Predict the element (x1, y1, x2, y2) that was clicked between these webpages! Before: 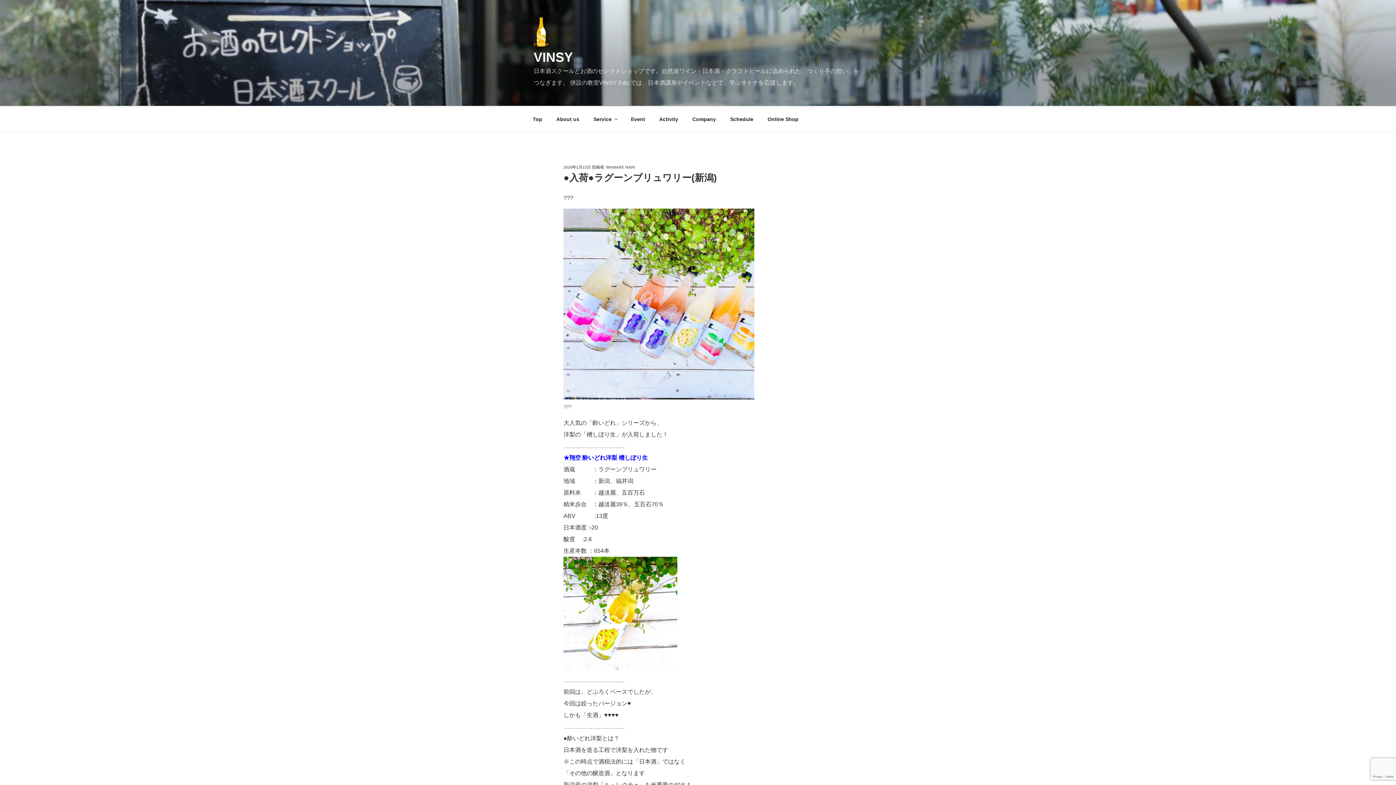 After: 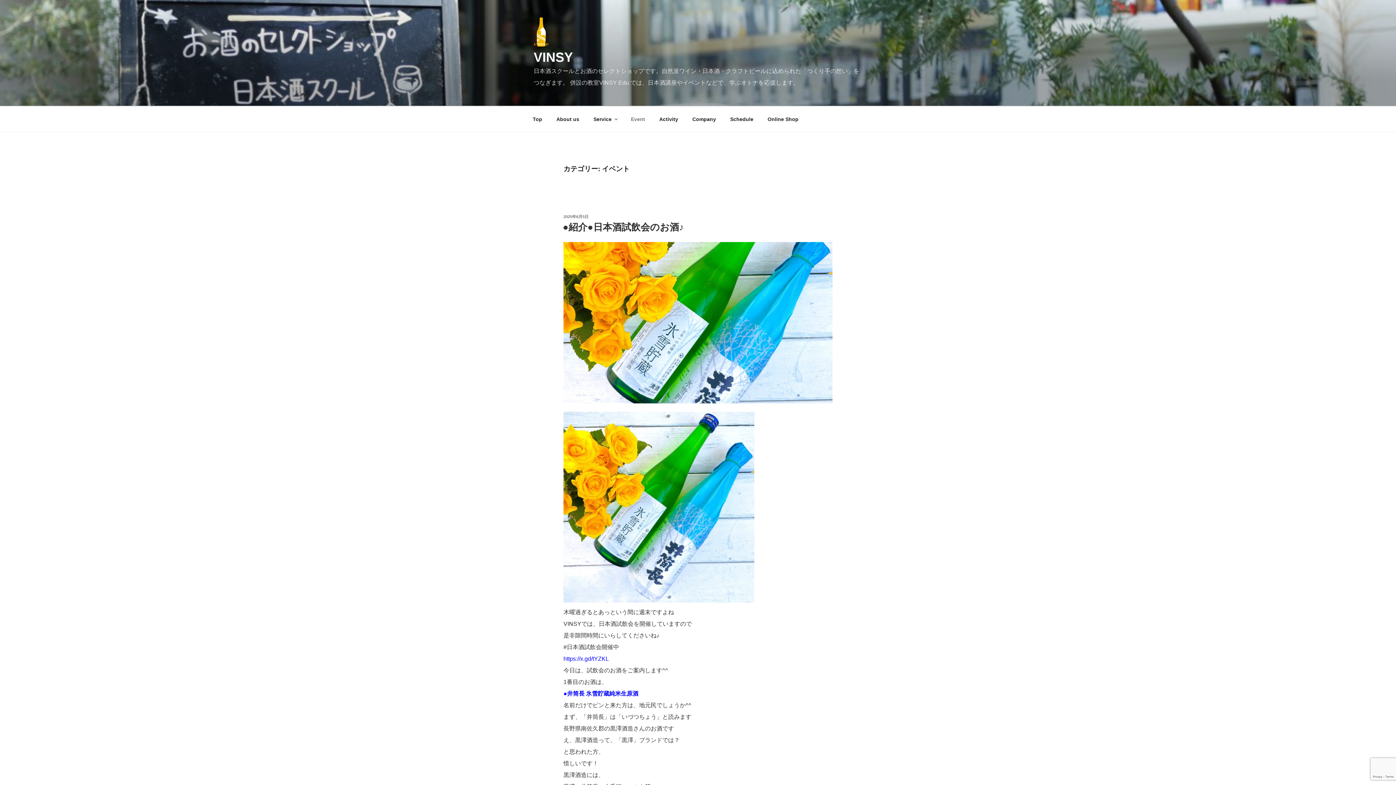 Action: bbox: (624, 110, 651, 128) label: Event